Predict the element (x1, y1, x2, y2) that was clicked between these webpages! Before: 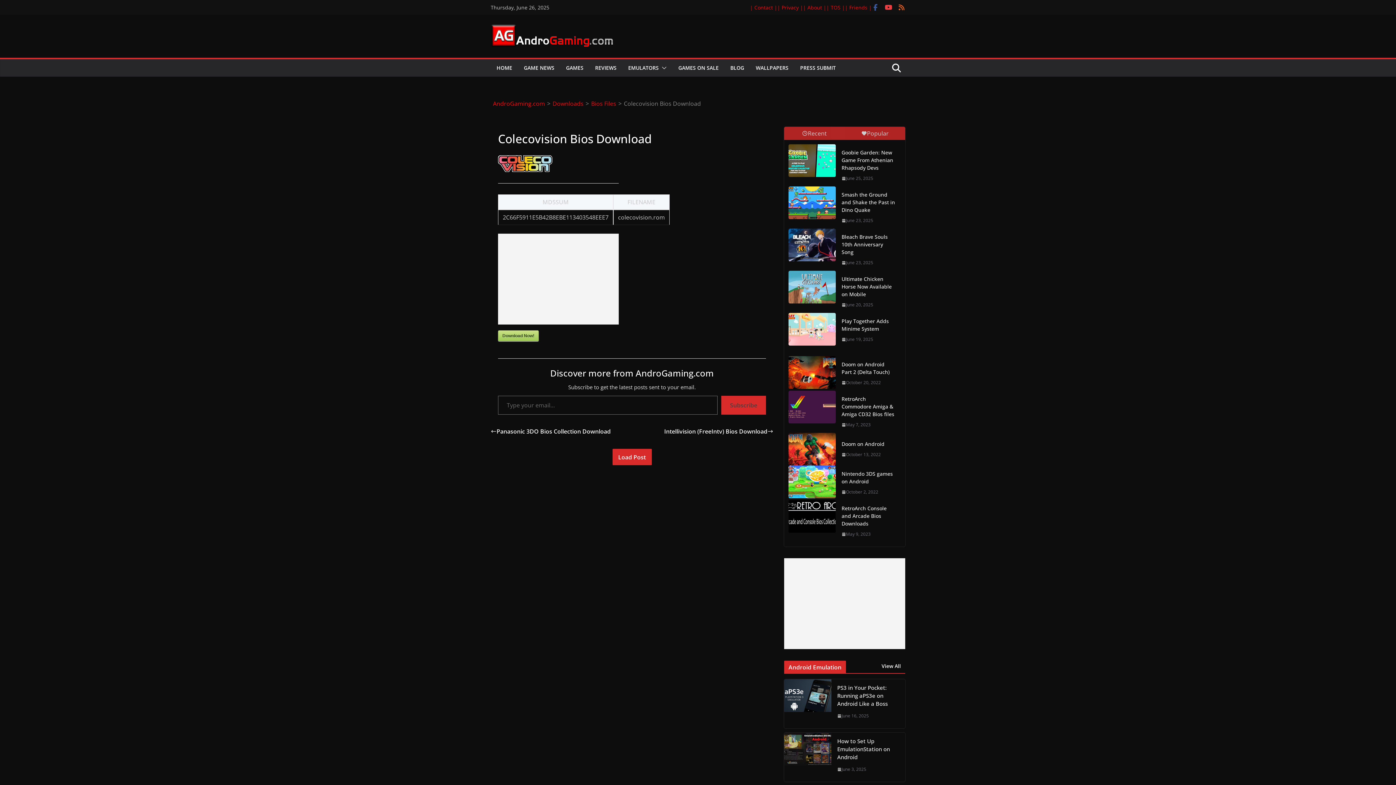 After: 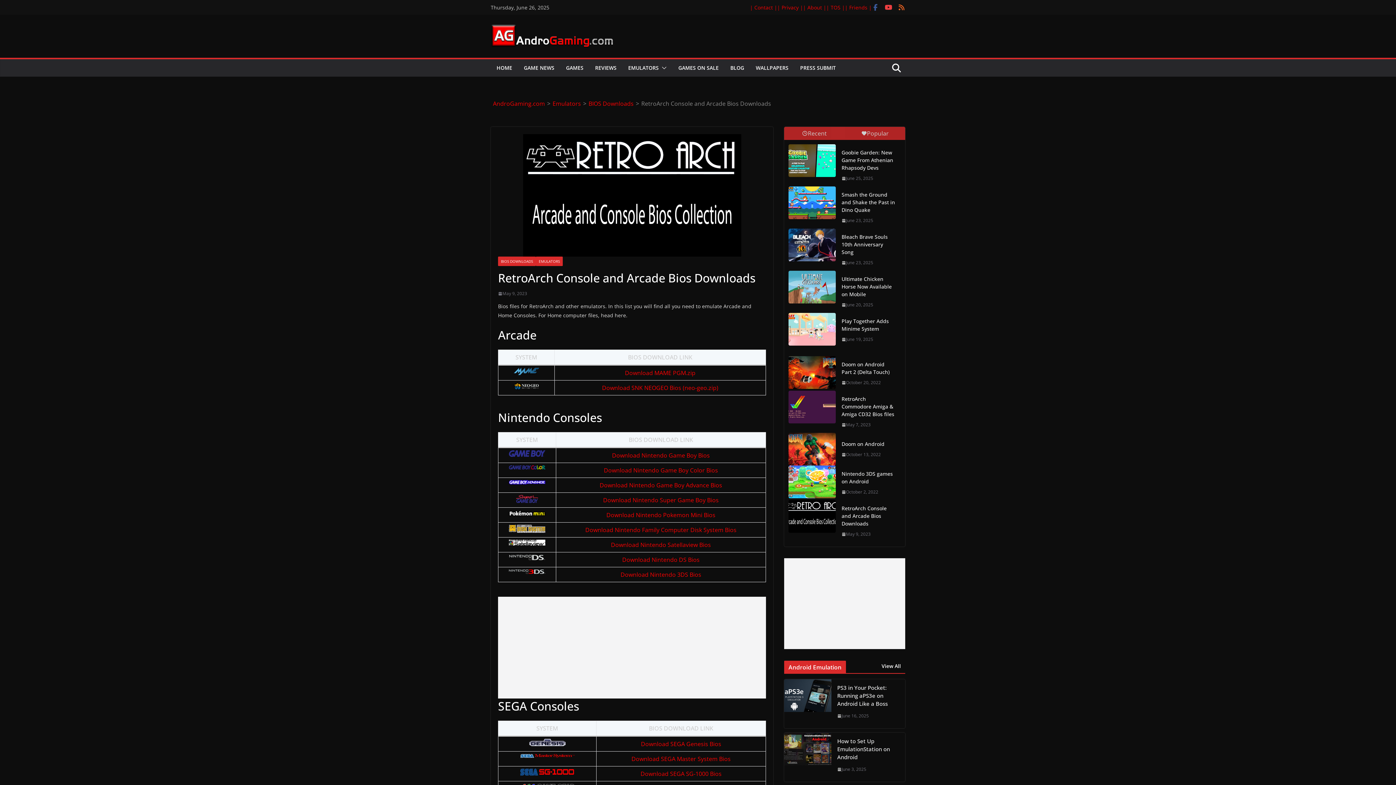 Action: bbox: (841, 504, 895, 527) label: RetroArch Console and Arcade Bios Downloads